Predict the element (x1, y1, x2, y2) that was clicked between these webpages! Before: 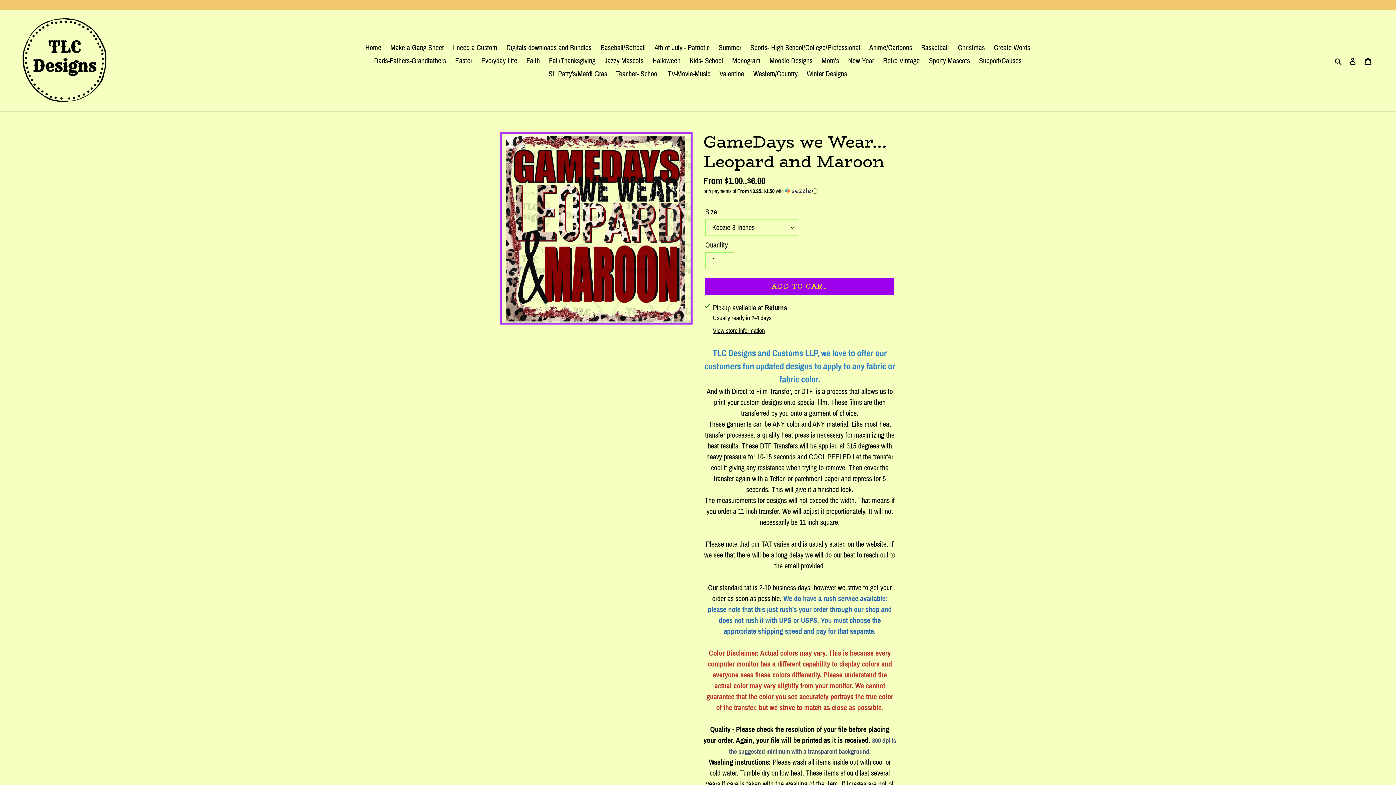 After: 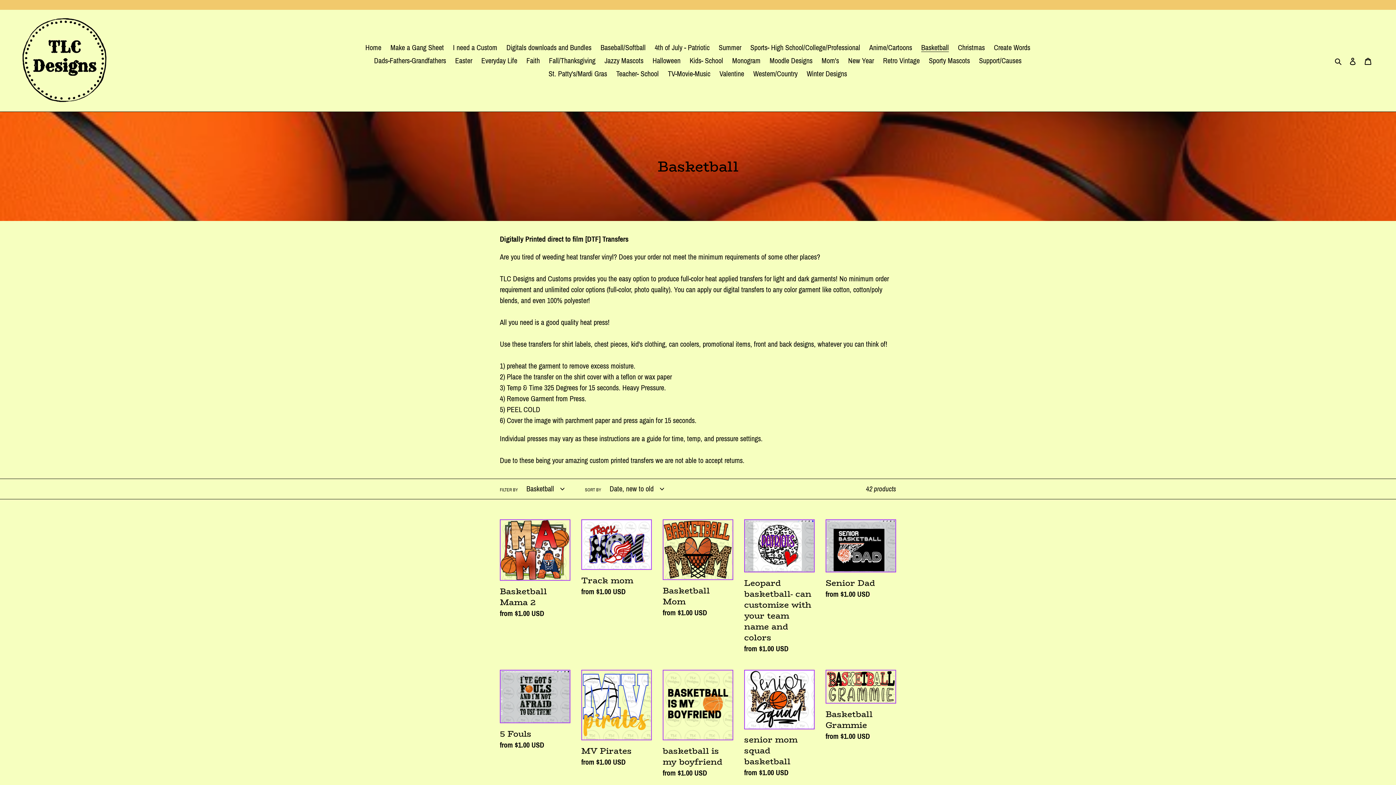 Action: bbox: (917, 41, 952, 54) label: Basketball